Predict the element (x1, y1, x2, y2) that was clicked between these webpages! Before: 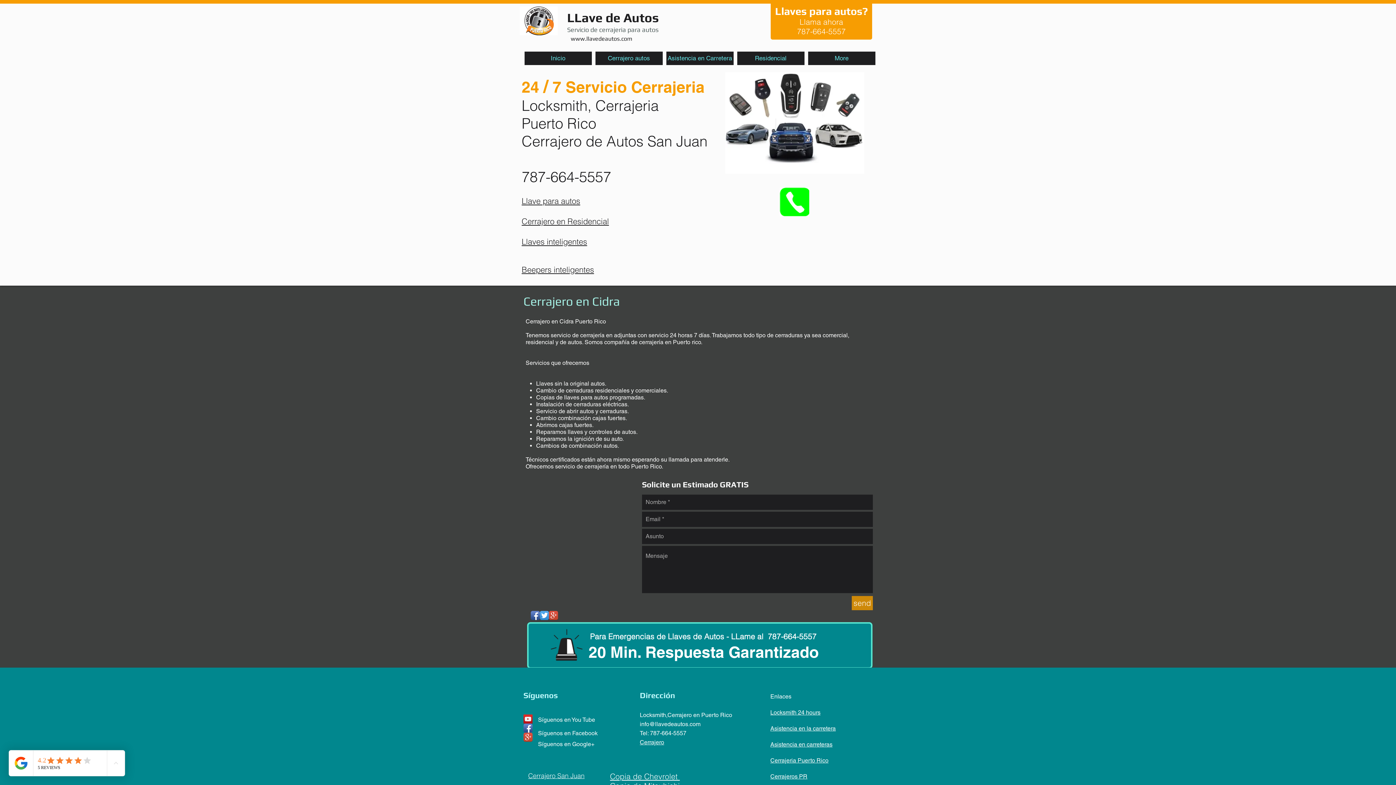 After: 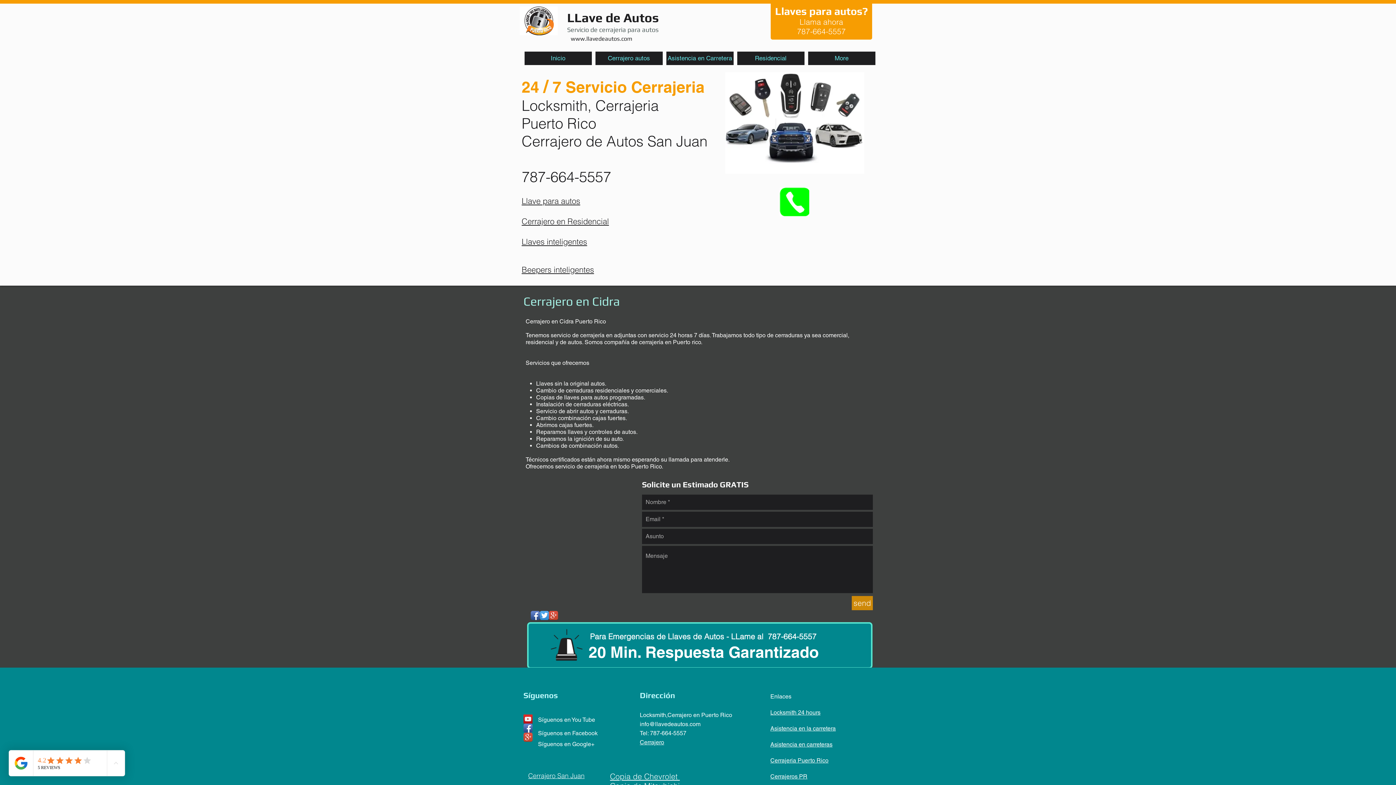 Action: bbox: (540, 611, 549, 620) label: Twitter App Icon